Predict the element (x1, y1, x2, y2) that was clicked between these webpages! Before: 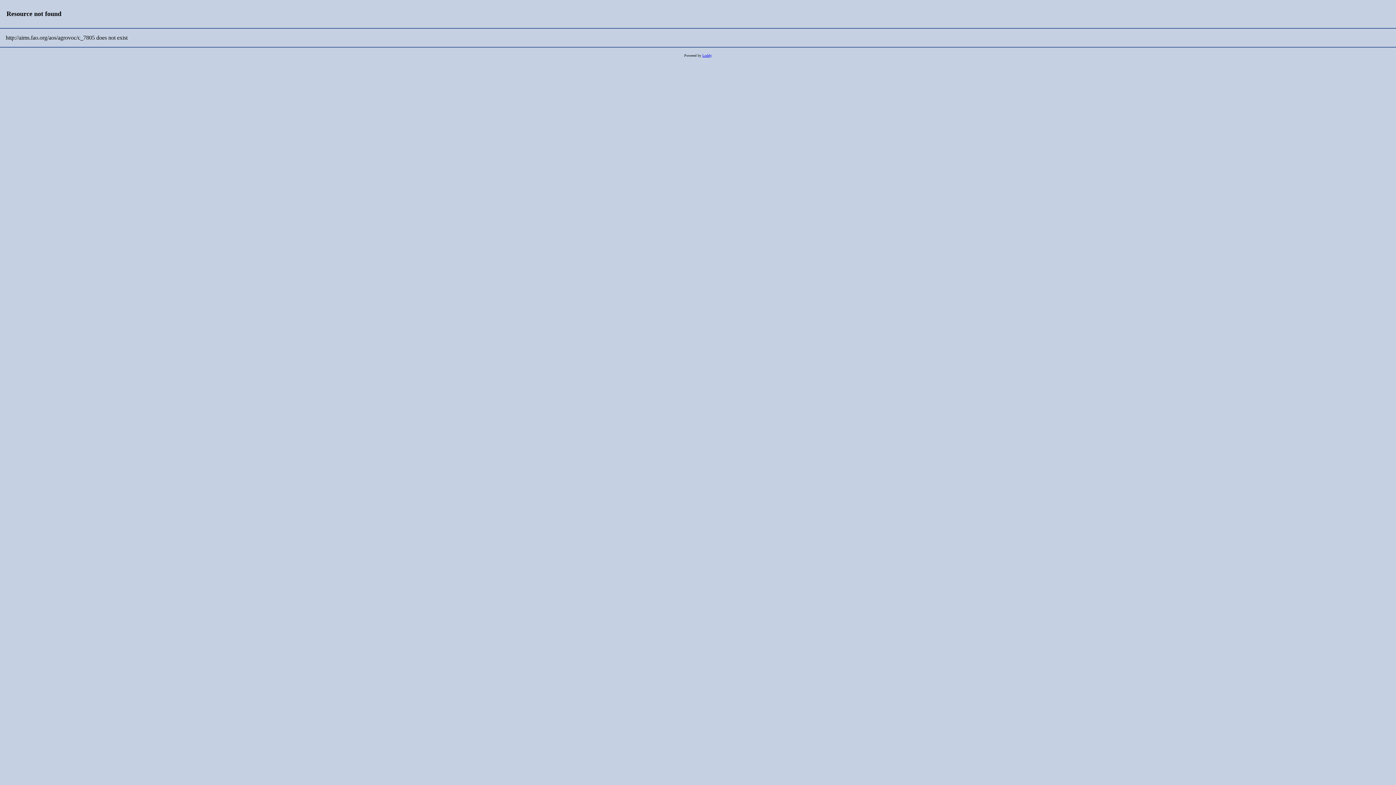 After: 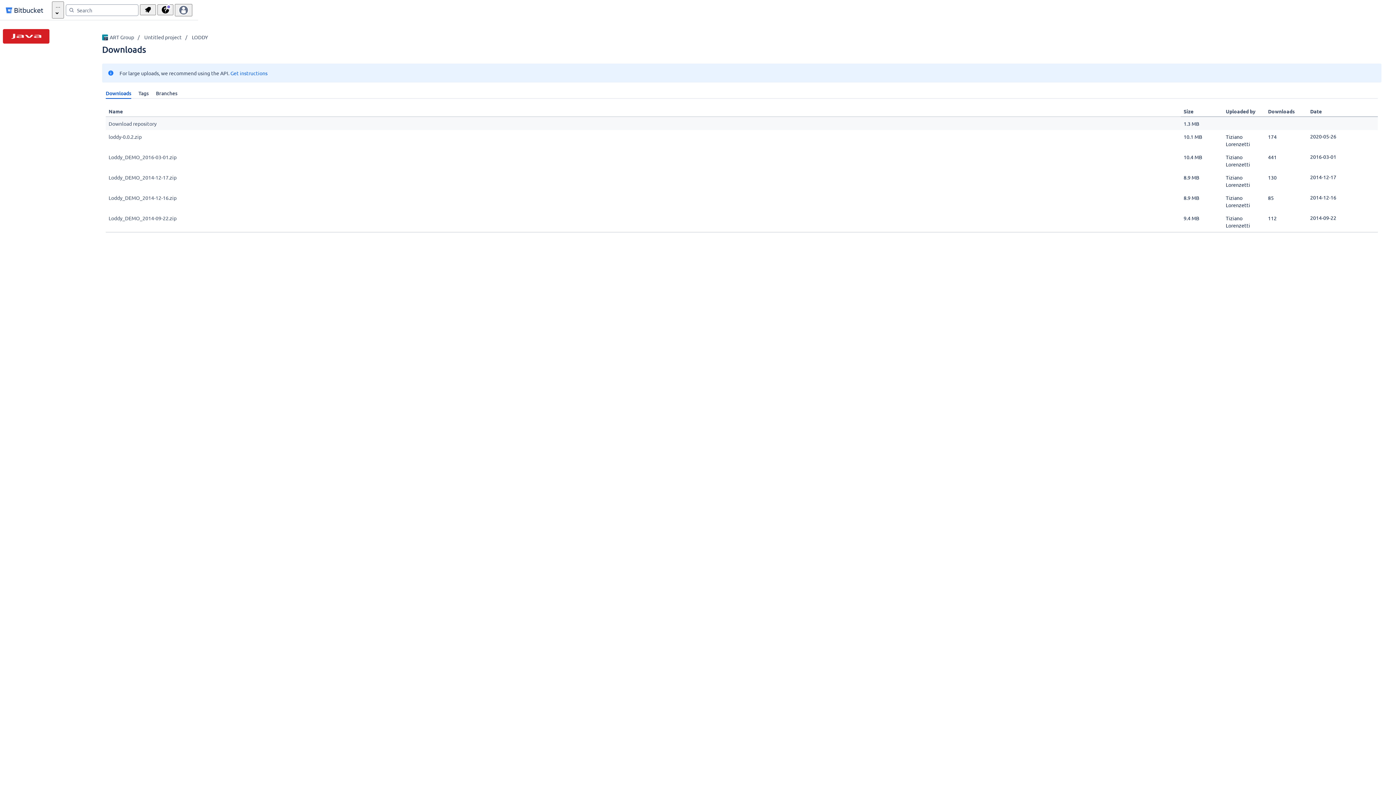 Action: bbox: (702, 53, 712, 57) label: Loddy